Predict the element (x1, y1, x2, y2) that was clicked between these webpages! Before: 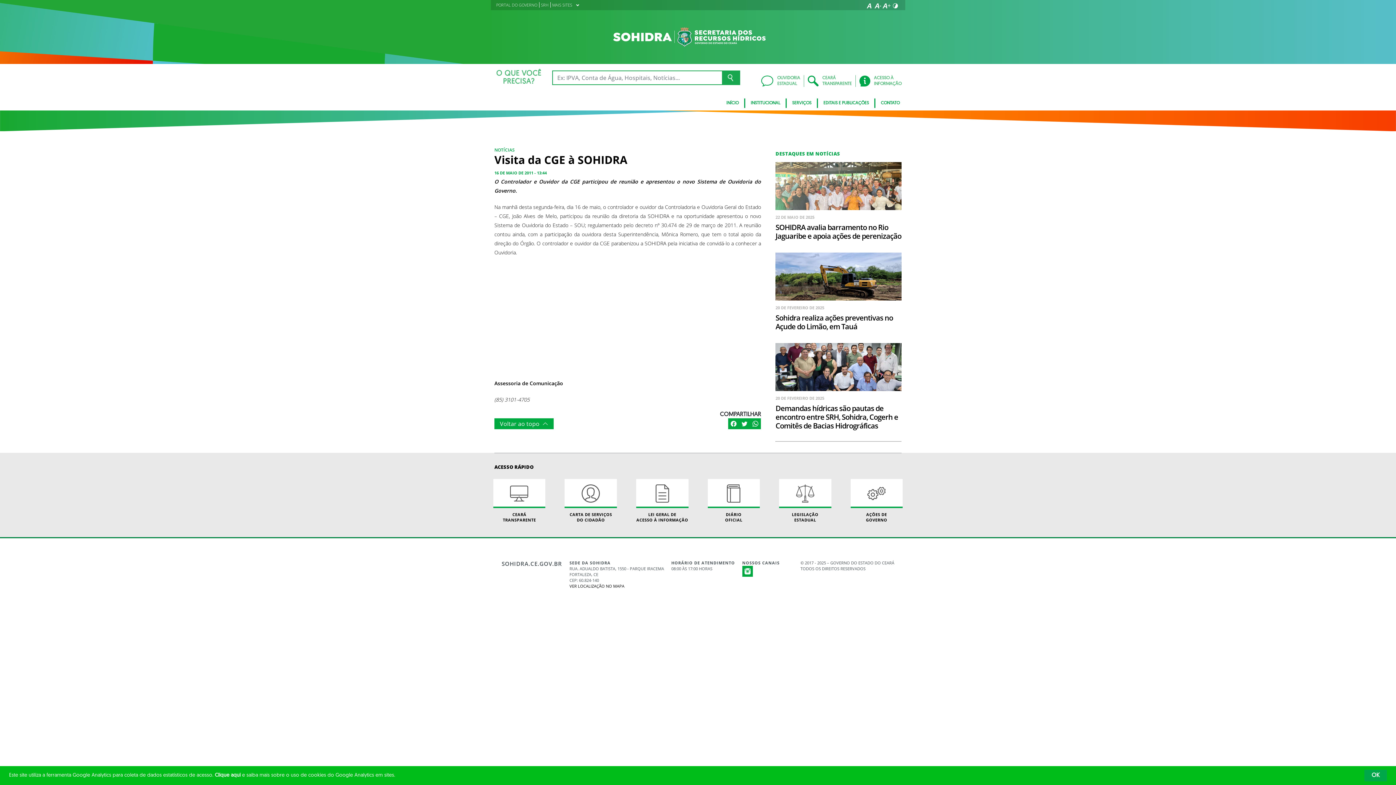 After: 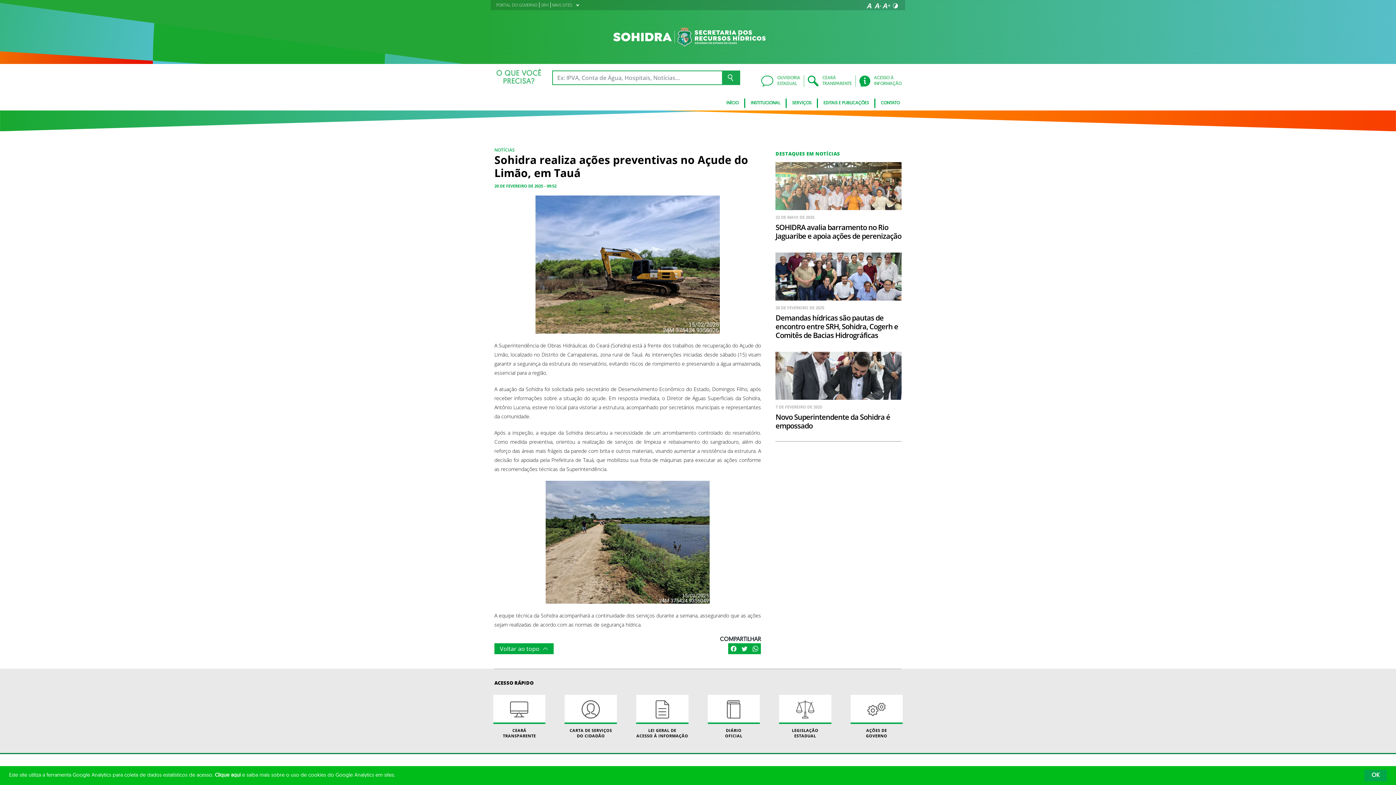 Action: label: 20 DE FEVEREIRO DE 2025
Sohidra realiza ações preventivas no Açude do Limão, em Tauá bbox: (775, 247, 901, 331)